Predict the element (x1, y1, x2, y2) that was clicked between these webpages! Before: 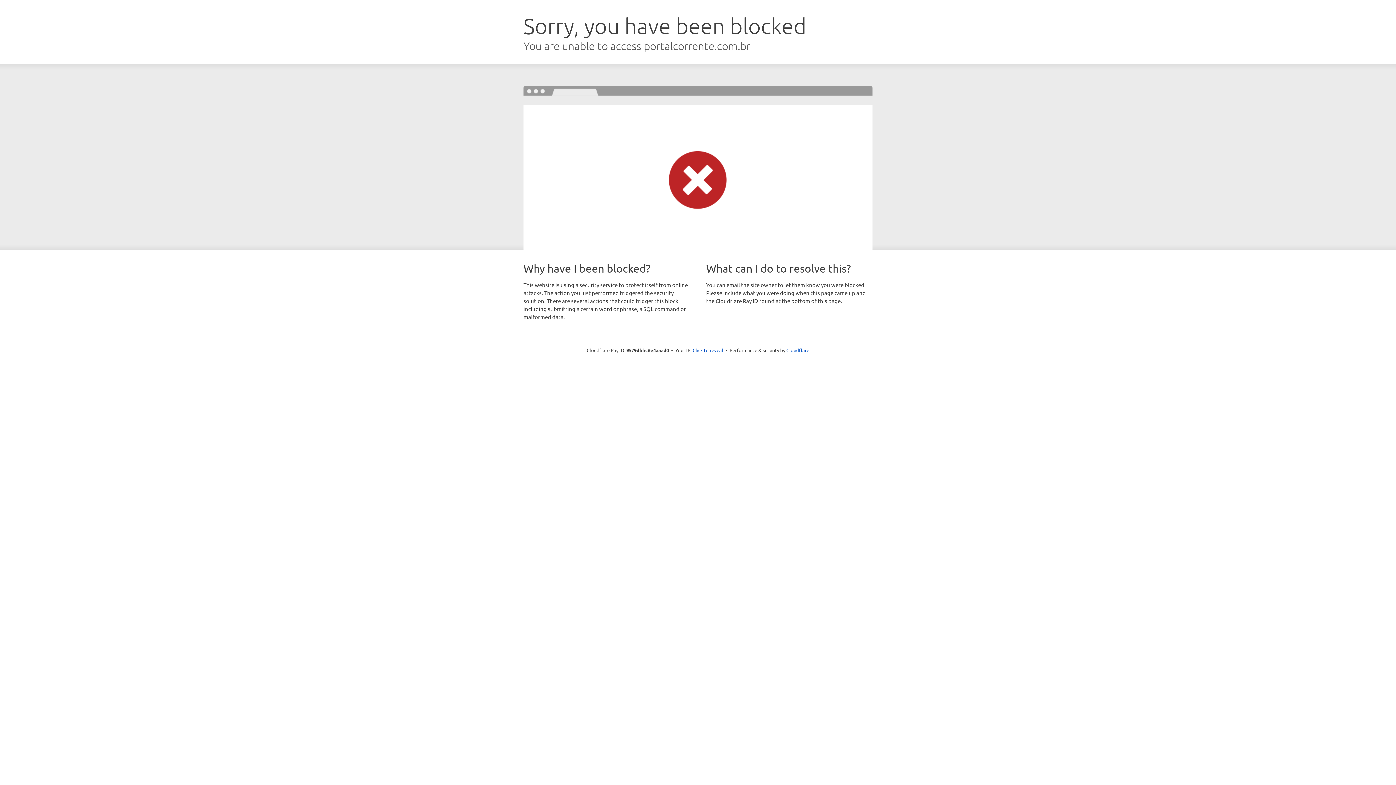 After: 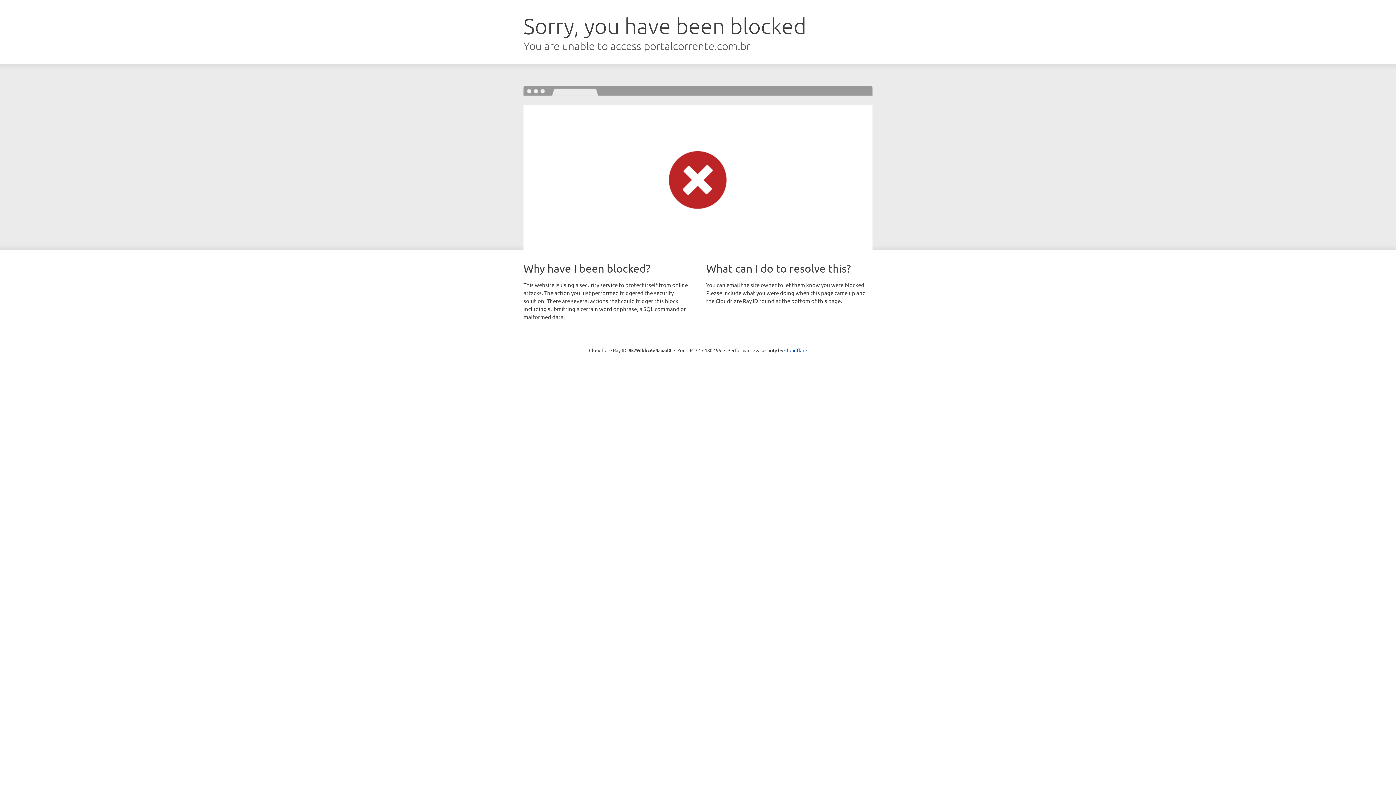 Action: label: Click to reveal bbox: (692, 346, 723, 353)